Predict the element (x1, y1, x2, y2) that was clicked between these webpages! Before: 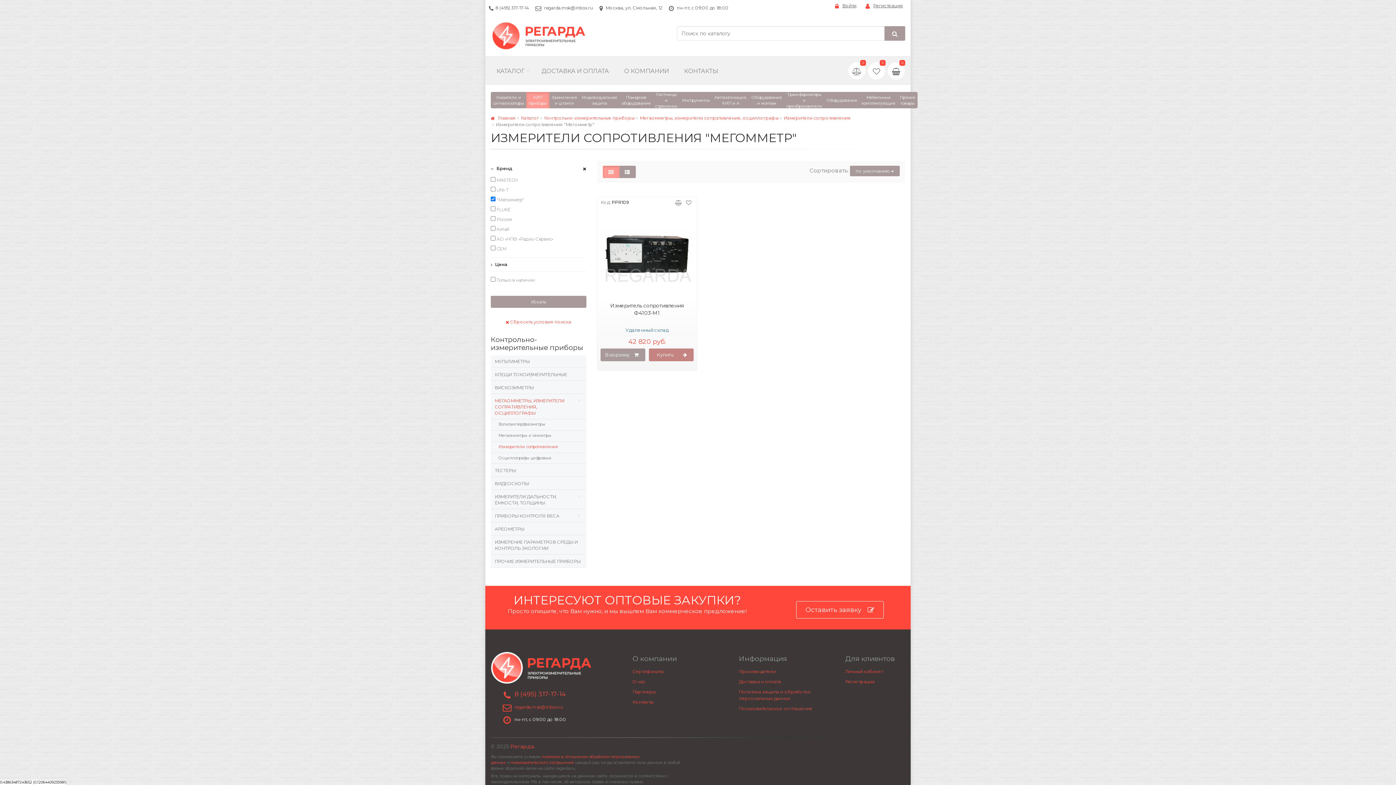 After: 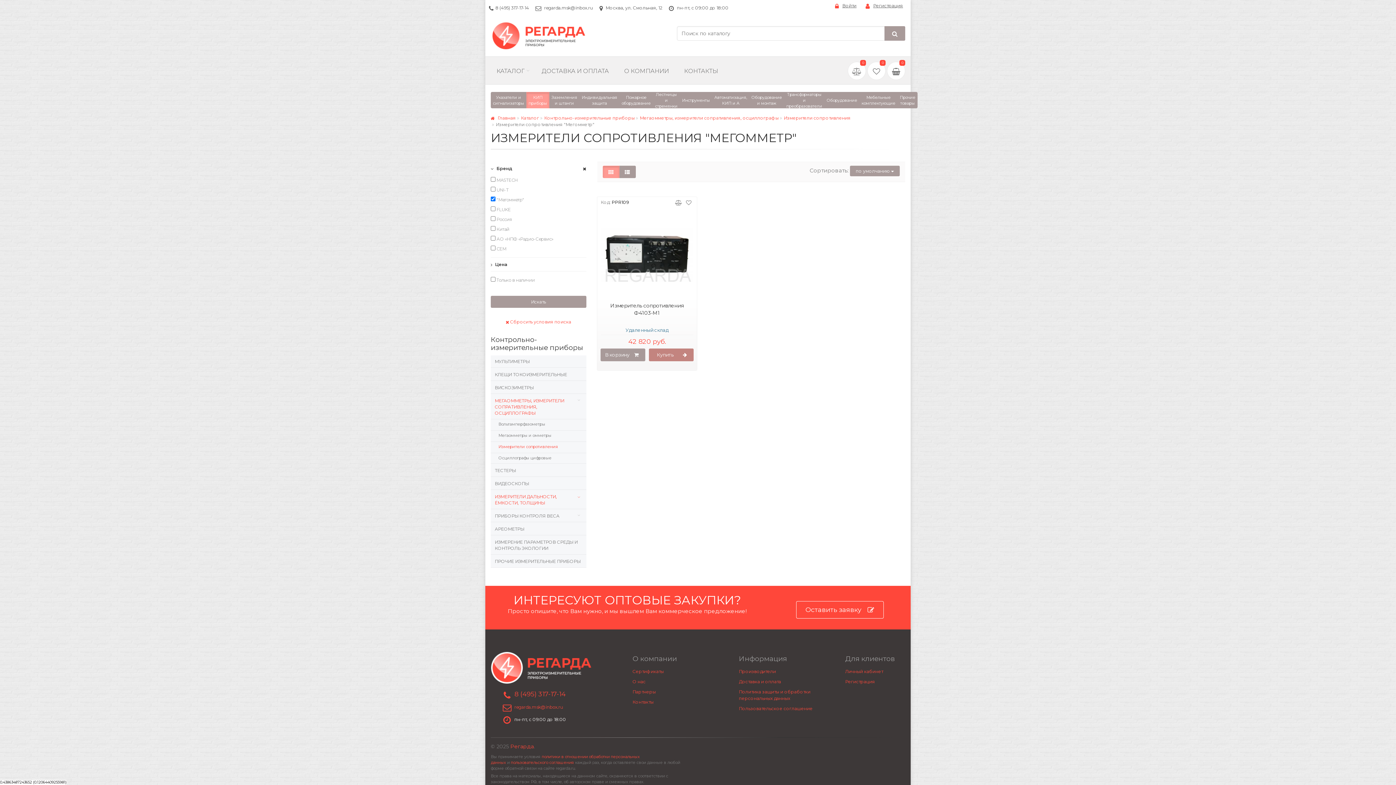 Action: label: ИЗМЕРИТЕЛИ ДАЛЬНОСТИ, ЁМКОСТИ, ТОЛЩИНЫ bbox: (490, 490, 586, 509)